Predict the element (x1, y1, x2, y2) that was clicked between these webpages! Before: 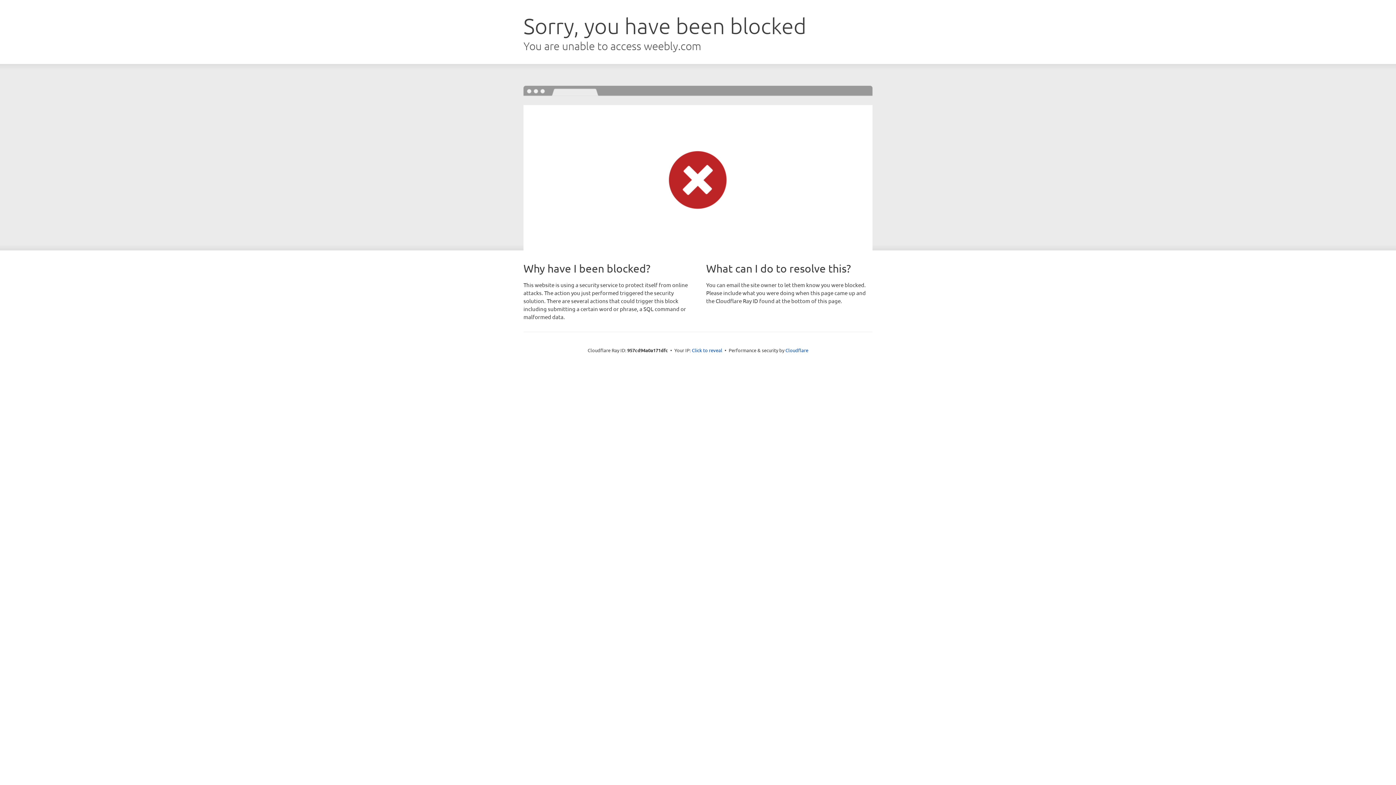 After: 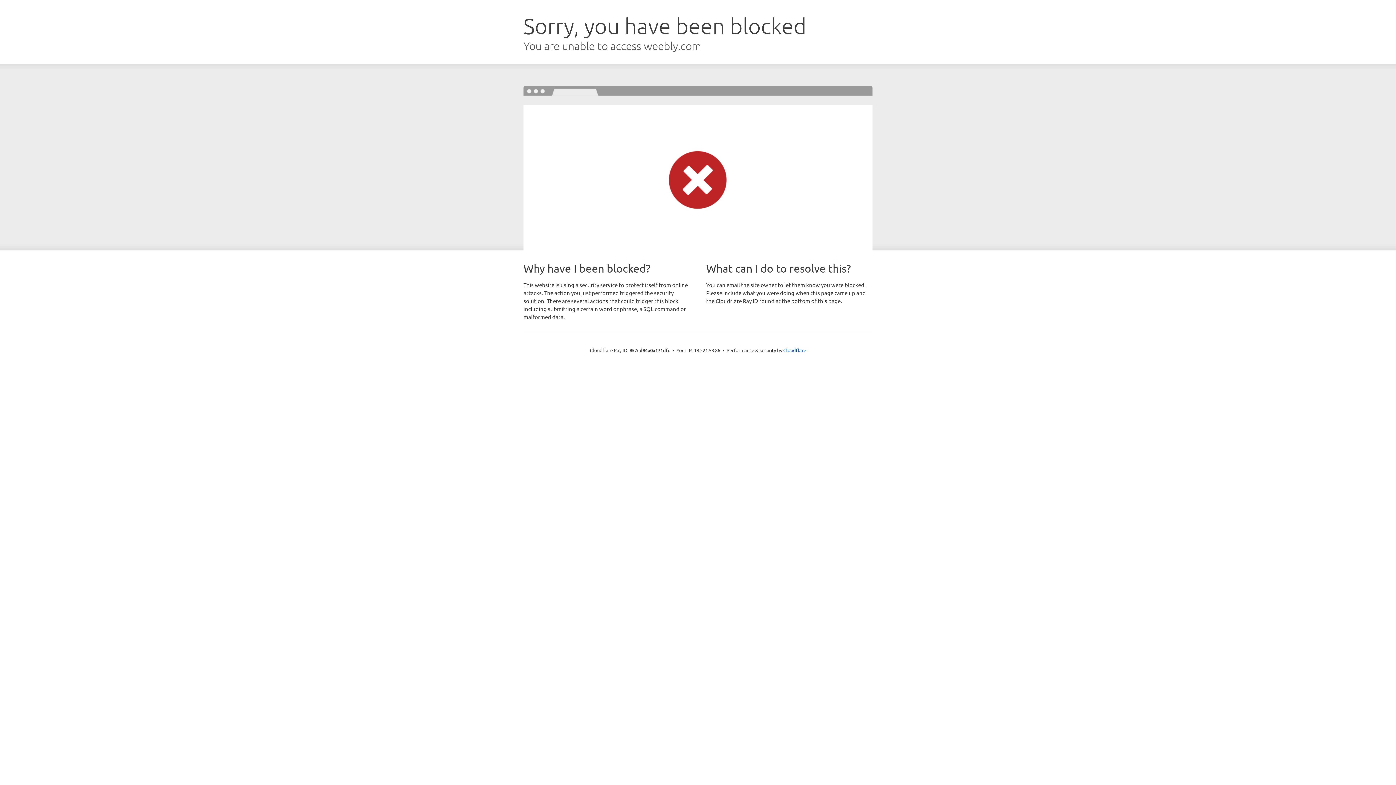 Action: label: Click to reveal bbox: (692, 346, 722, 353)